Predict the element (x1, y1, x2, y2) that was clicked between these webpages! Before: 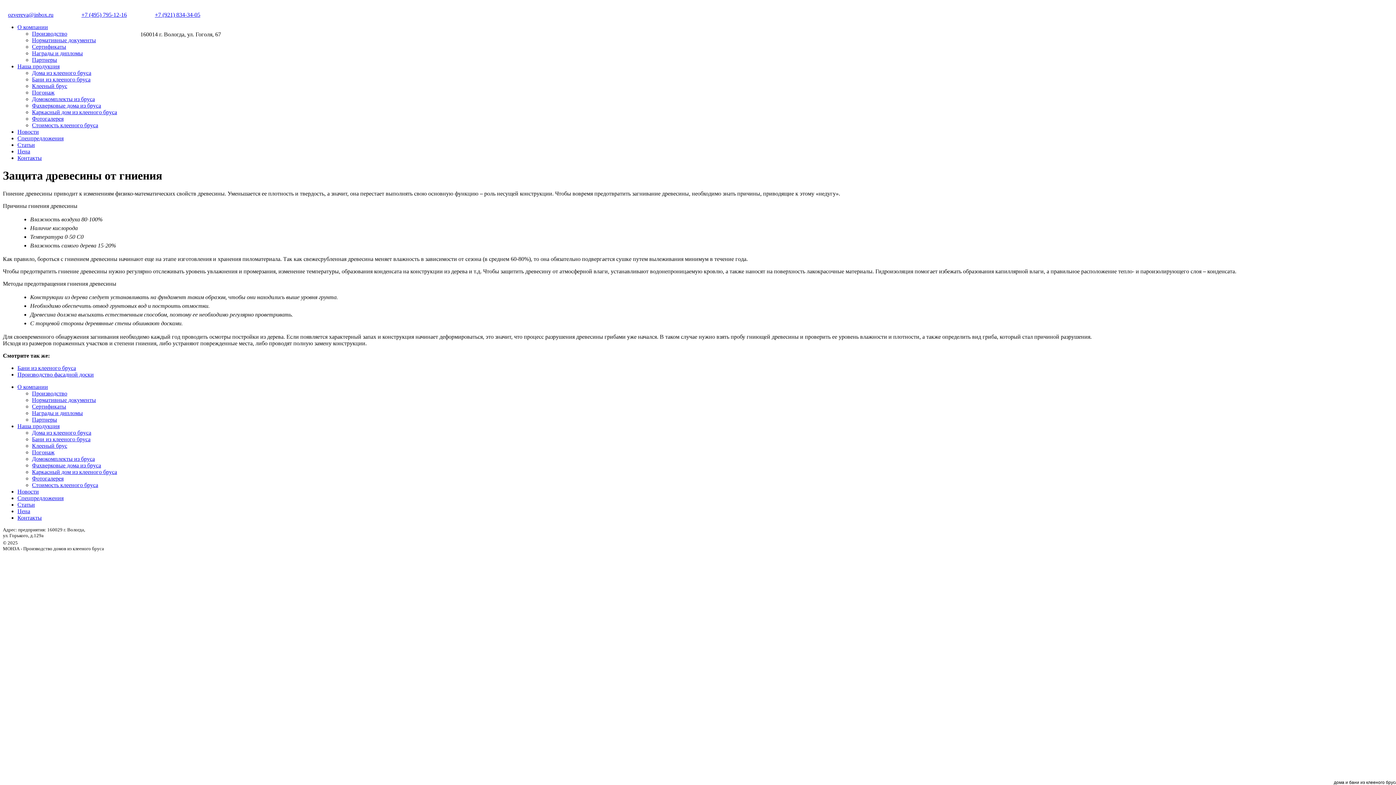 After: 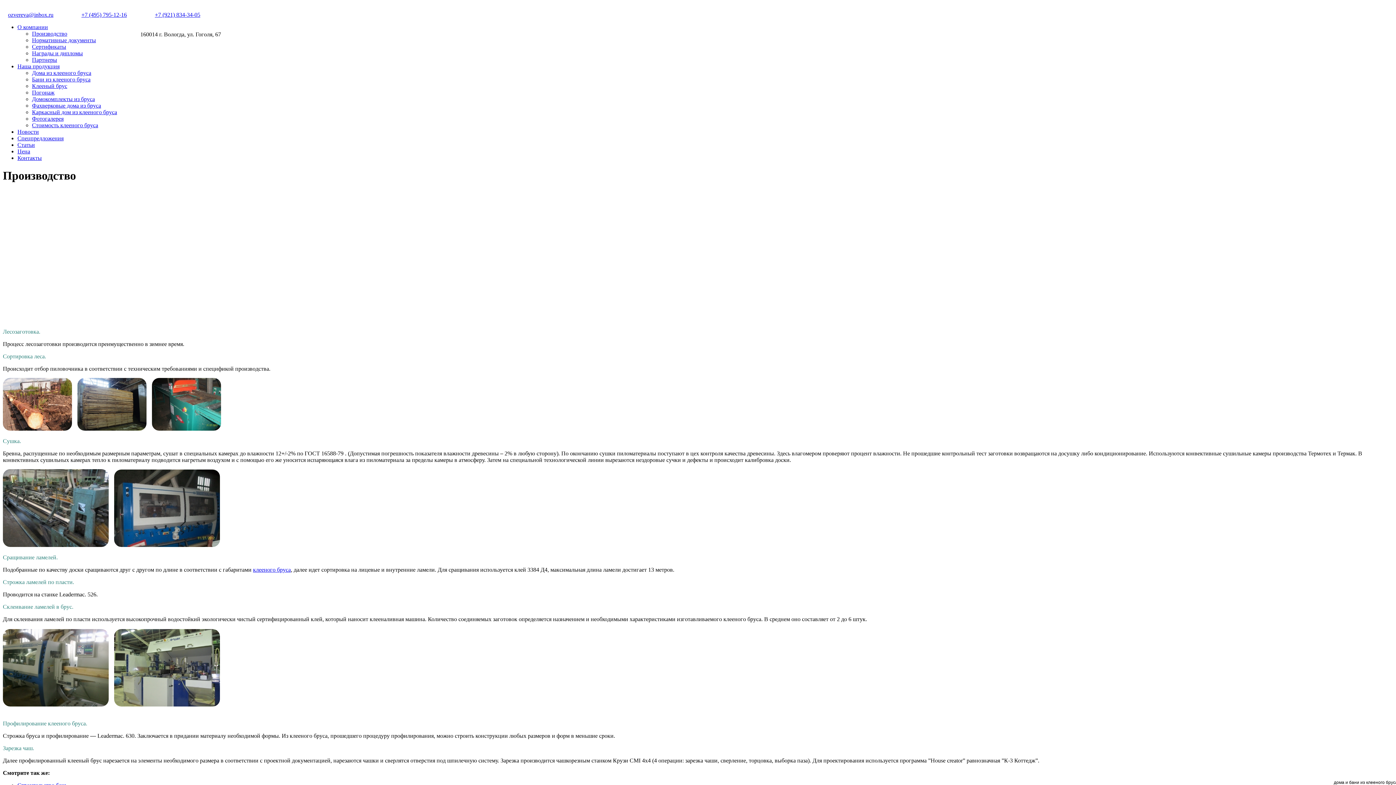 Action: label: Производство bbox: (32, 30, 67, 36)